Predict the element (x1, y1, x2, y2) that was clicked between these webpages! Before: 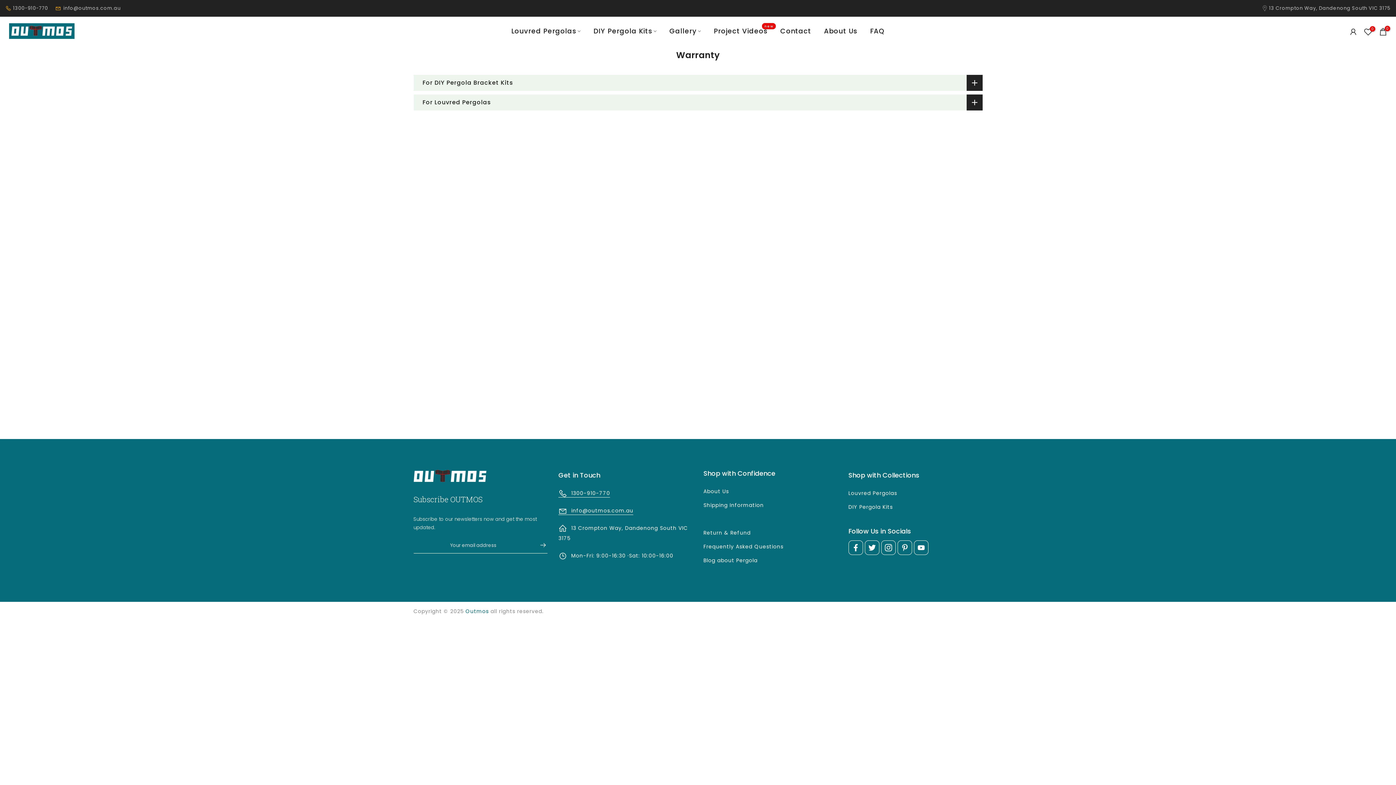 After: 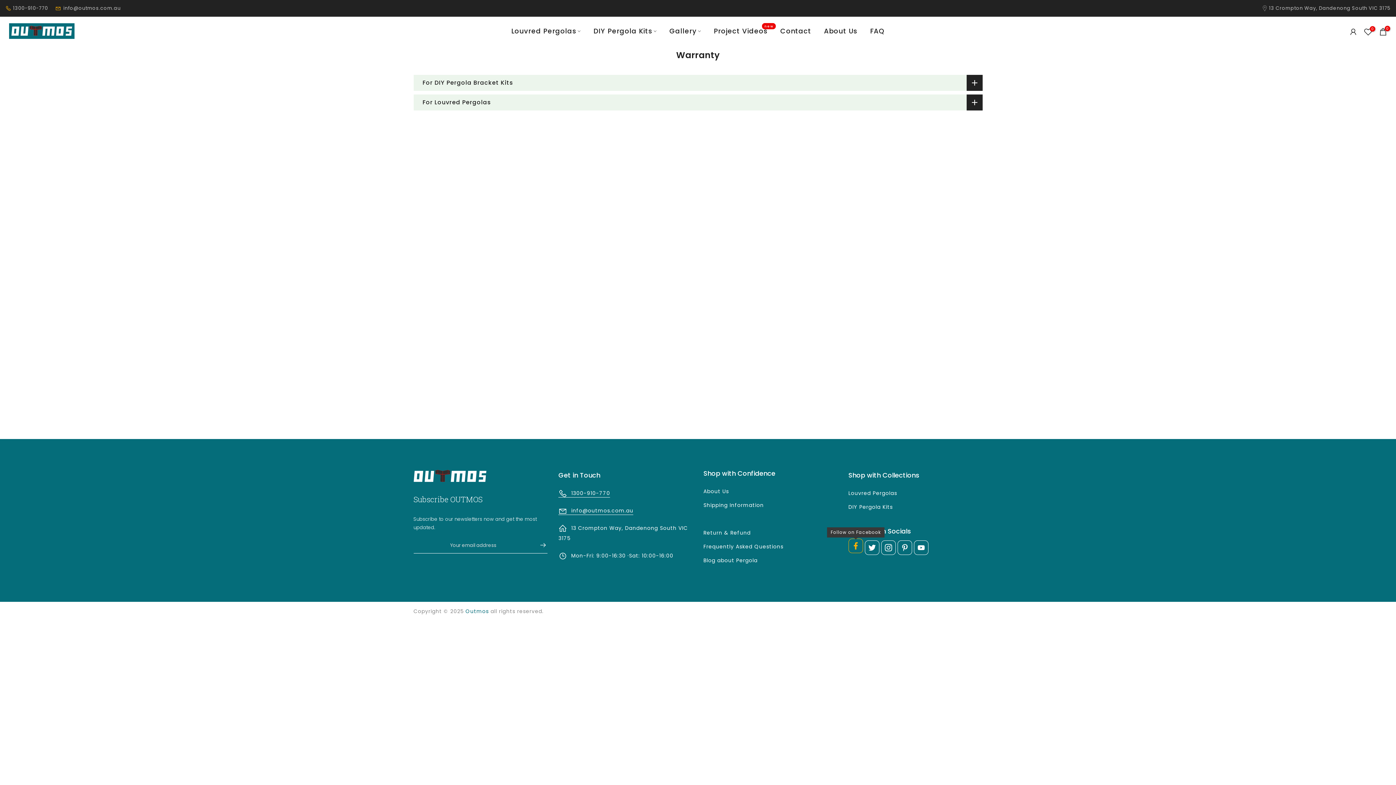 Action: bbox: (848, 540, 863, 555)